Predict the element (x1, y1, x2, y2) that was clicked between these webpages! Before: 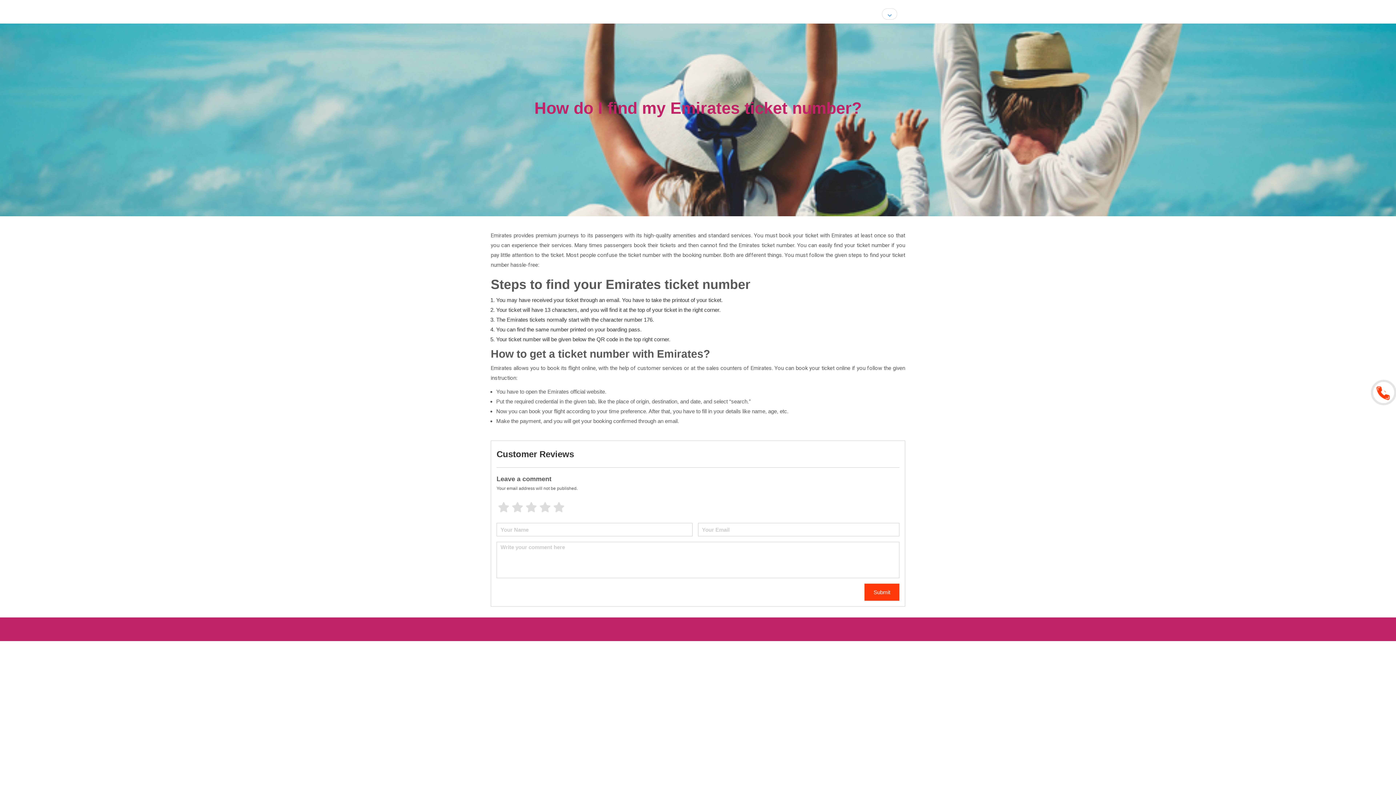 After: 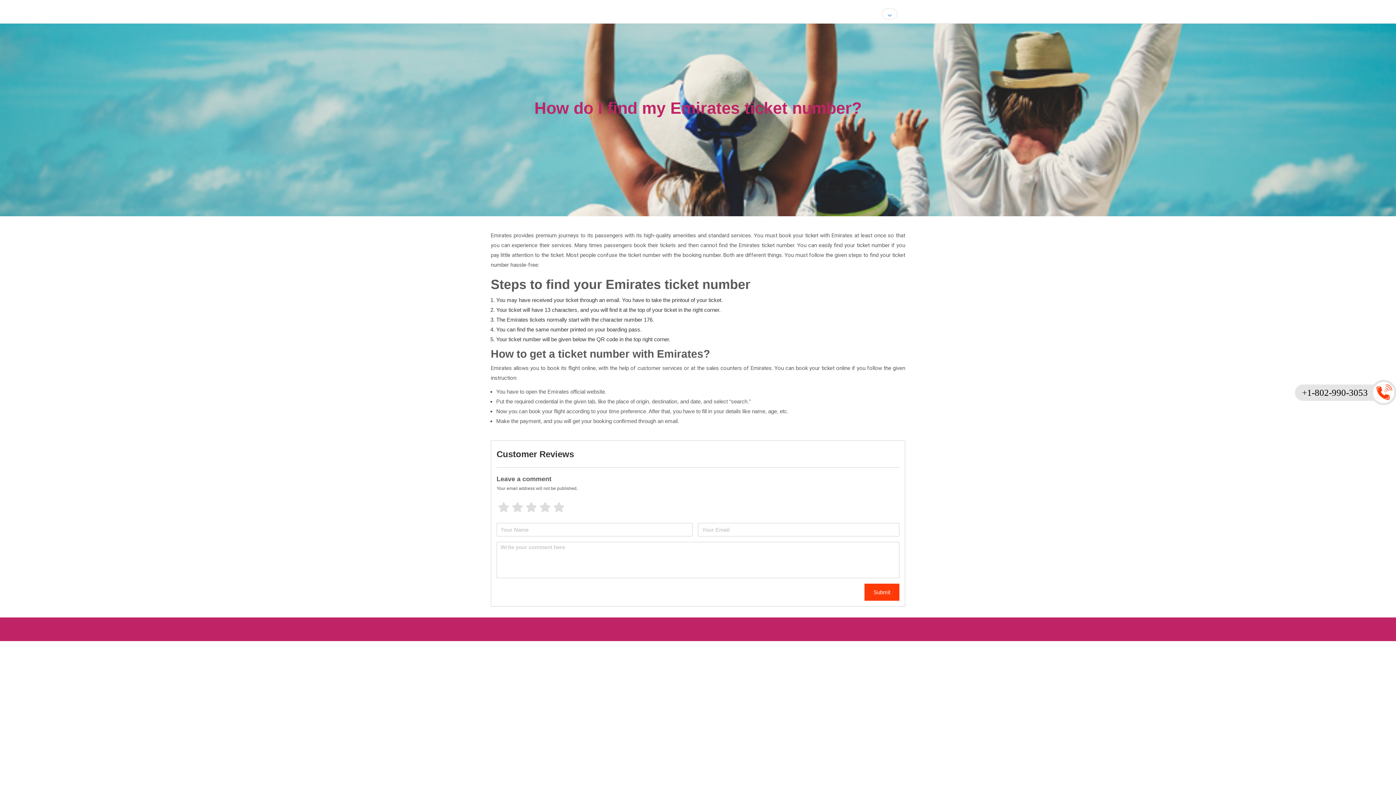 Action: bbox: (1373, 382, 1396, 402) label: +1-802-990-3053